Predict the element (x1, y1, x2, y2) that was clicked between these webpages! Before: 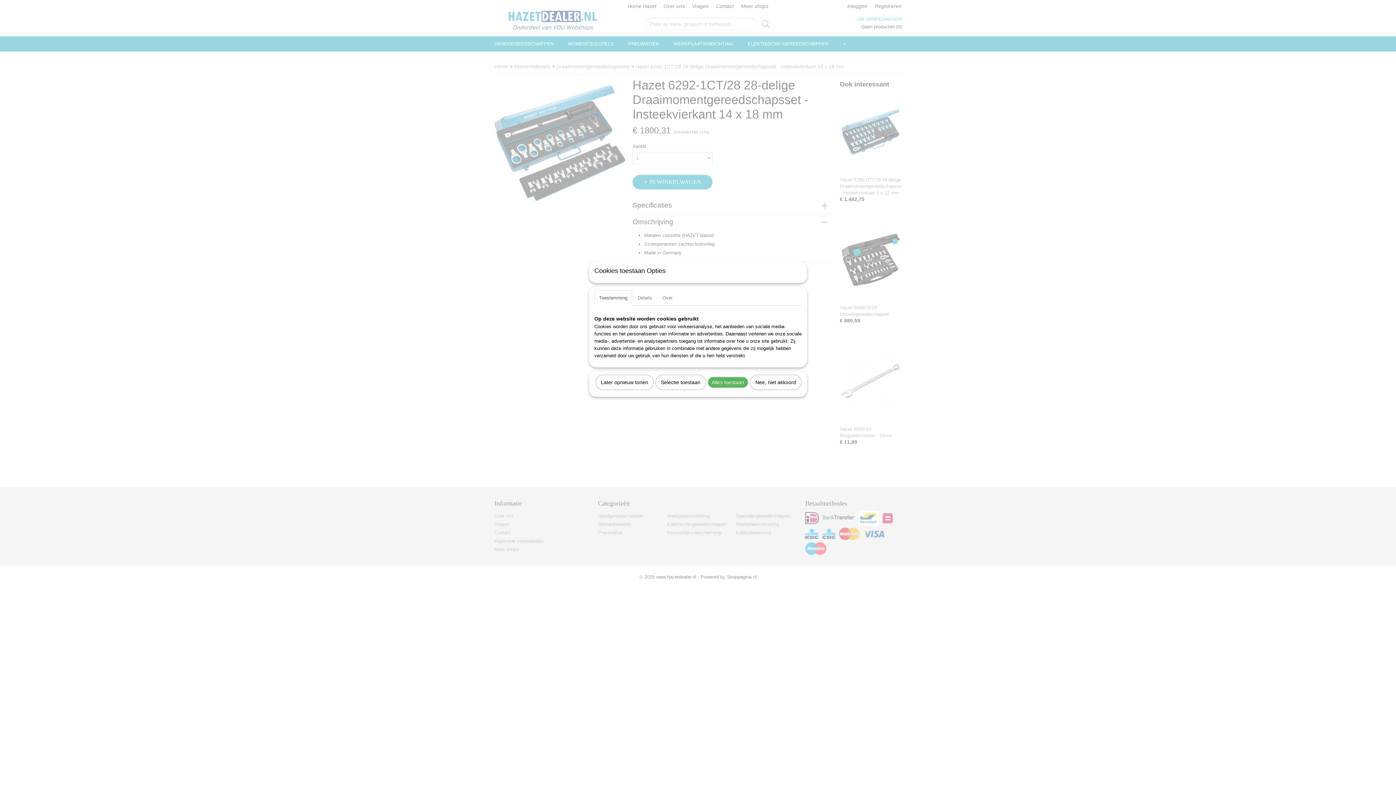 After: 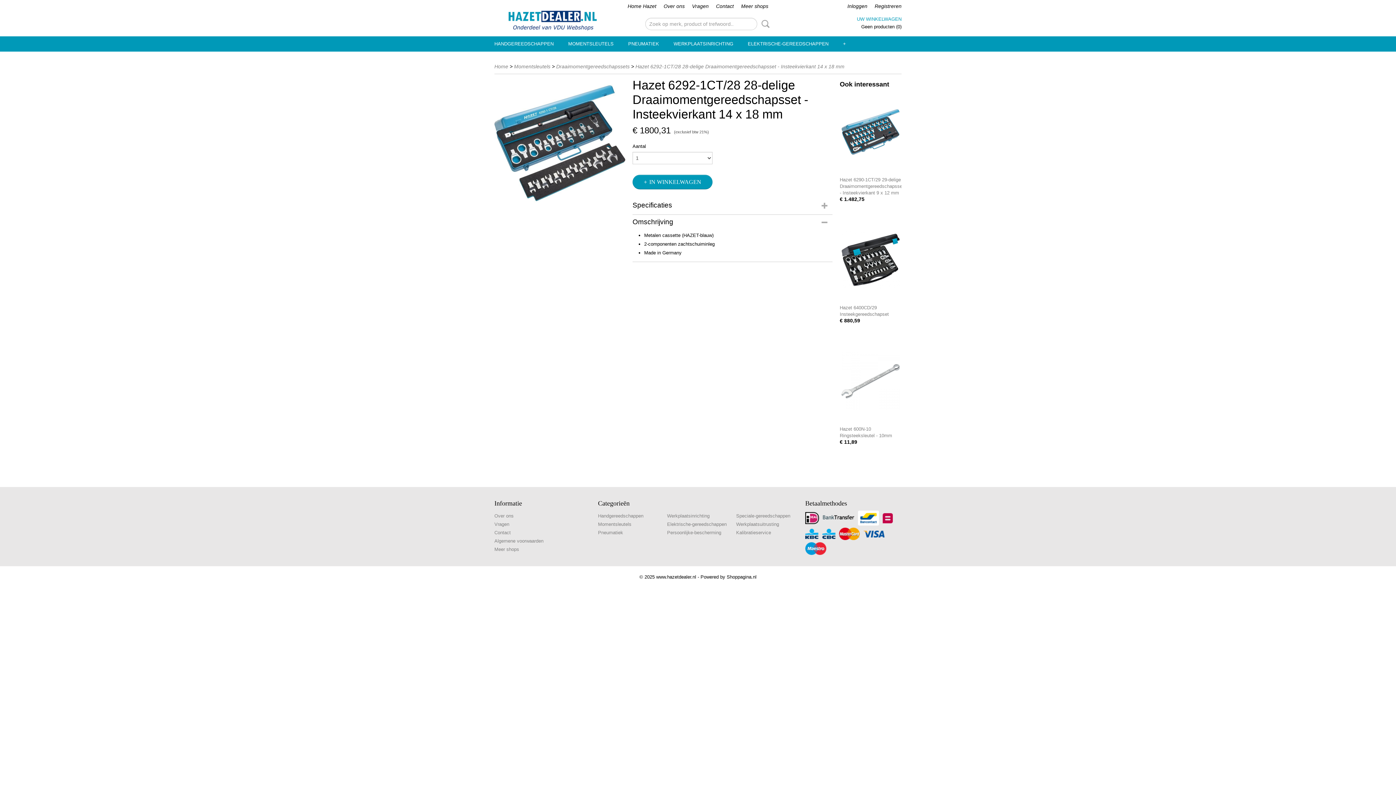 Action: bbox: (595, 374, 653, 390) label: Later opnieuw tonen